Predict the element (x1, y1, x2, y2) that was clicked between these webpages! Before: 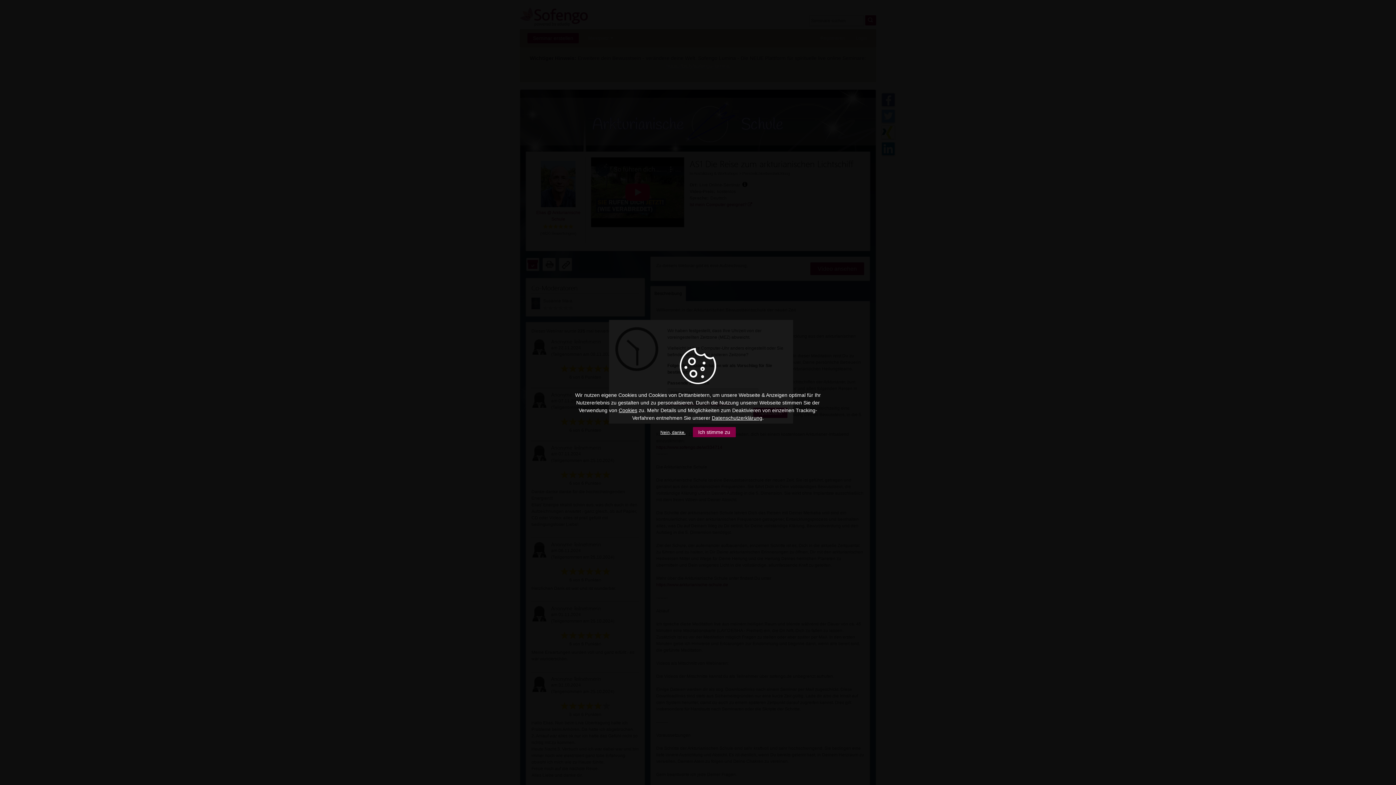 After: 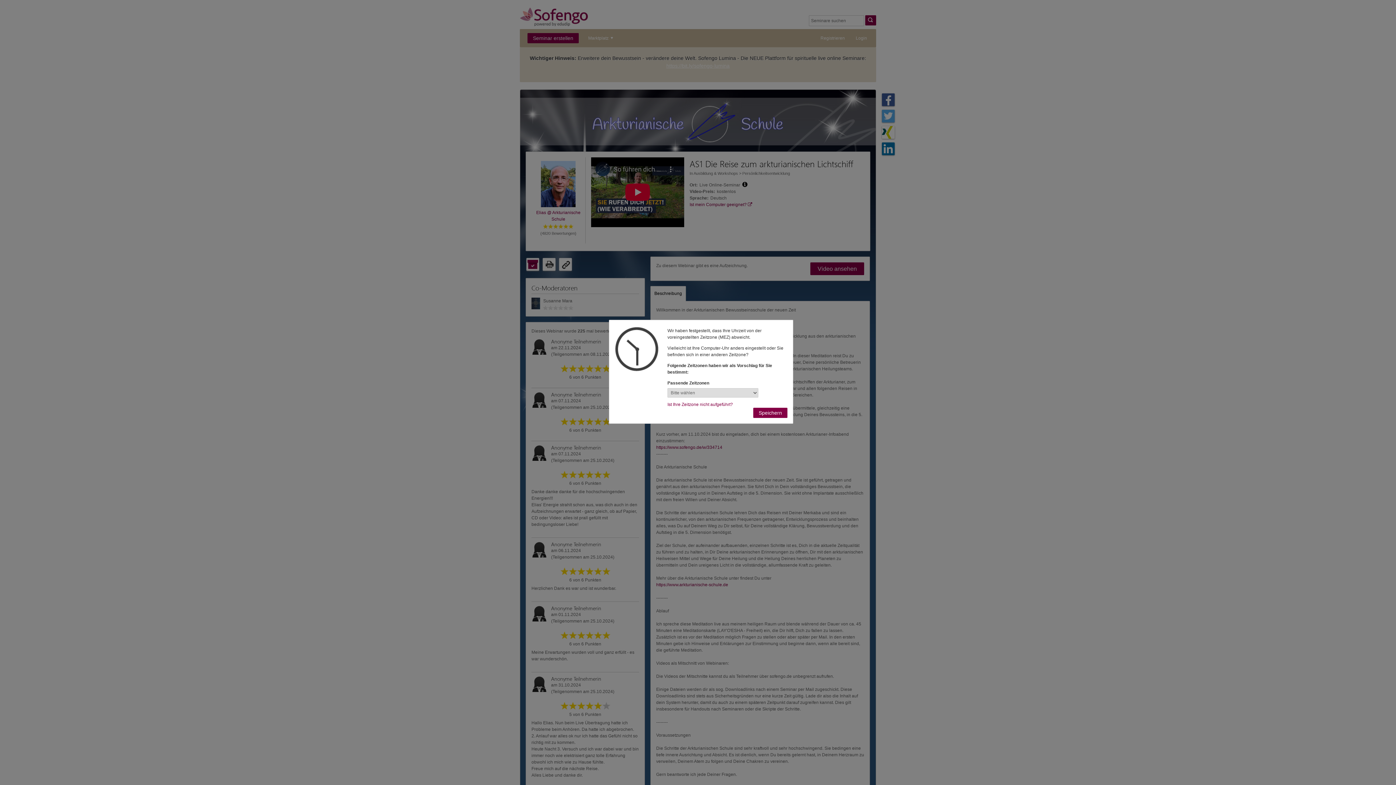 Action: label: Nein, danke. bbox: (660, 430, 685, 435)